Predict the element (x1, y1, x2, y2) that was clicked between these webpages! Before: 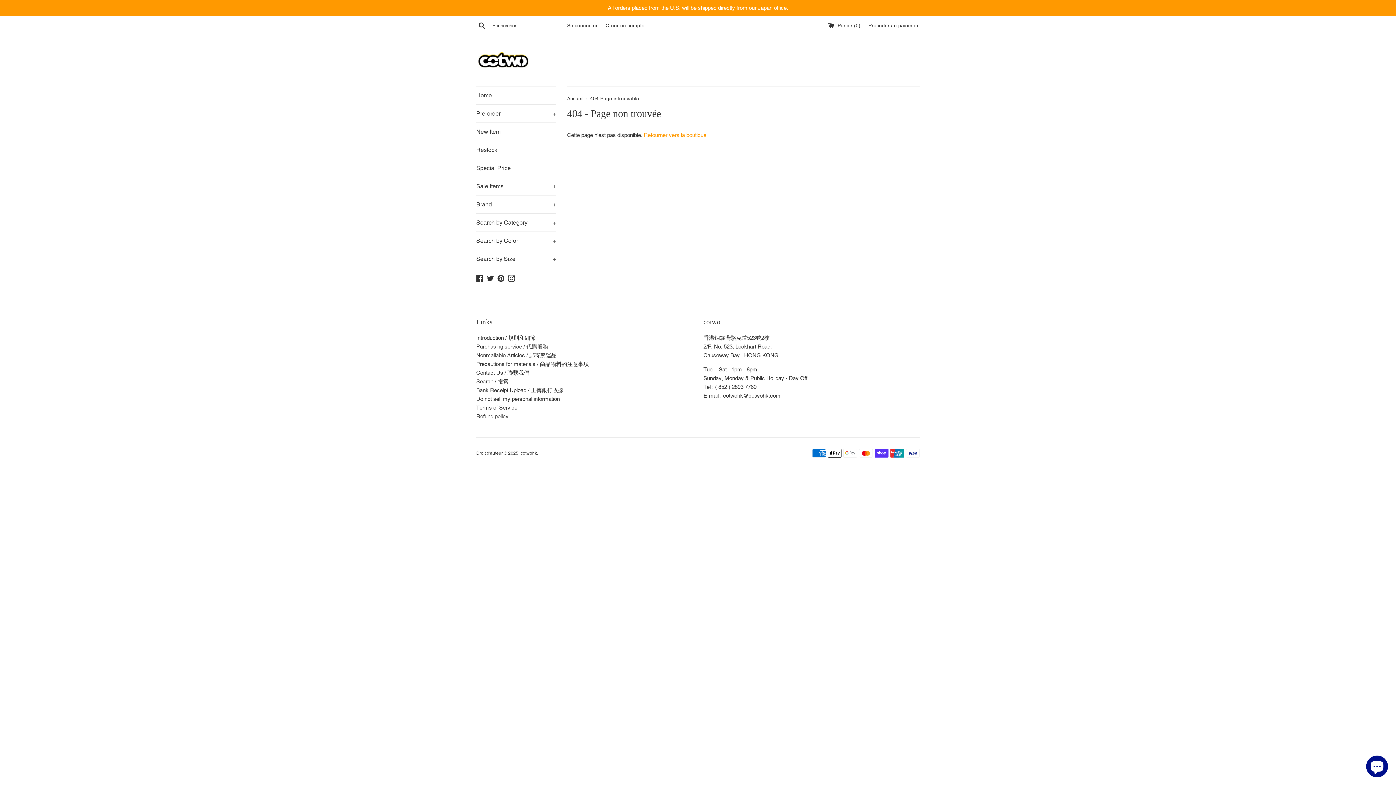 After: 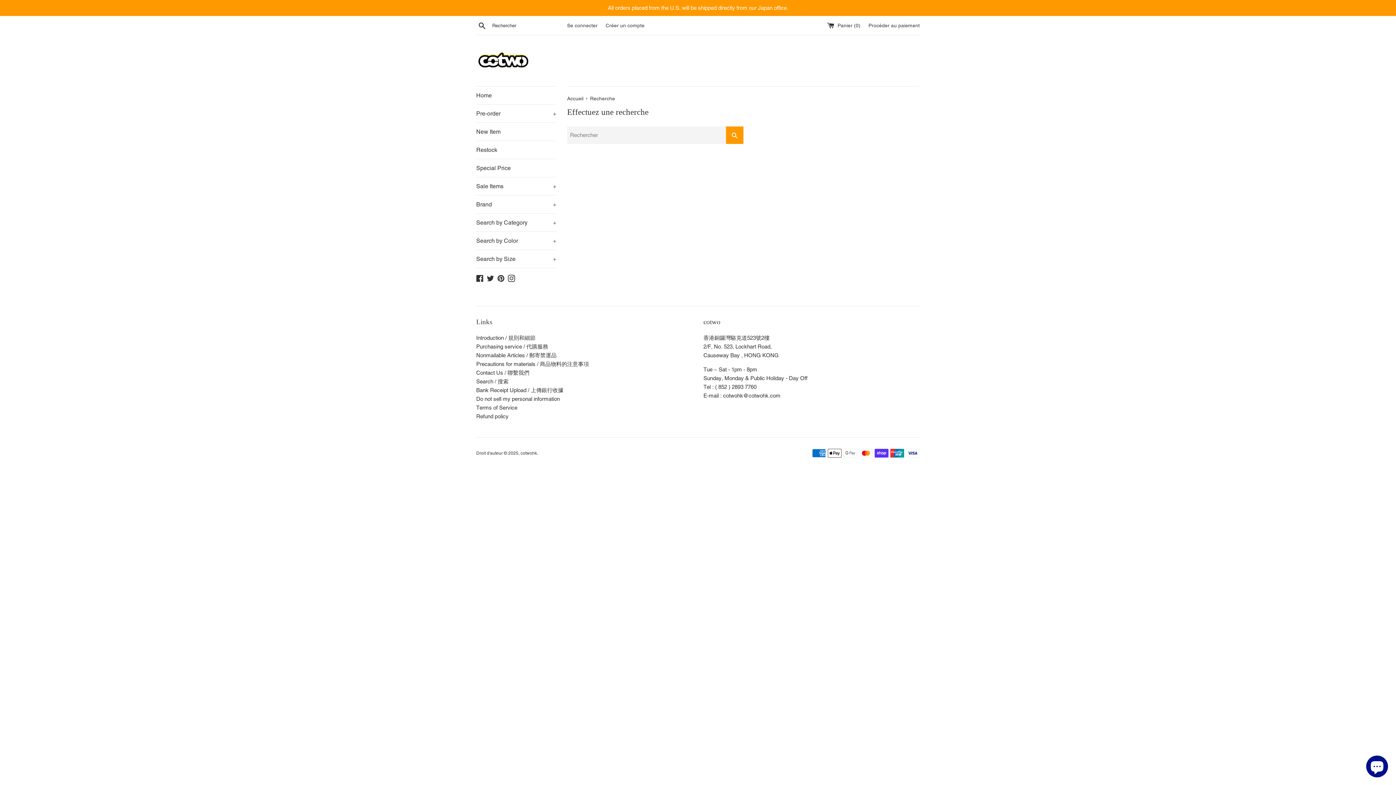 Action: bbox: (476, 378, 508, 384) label: Search / 搜索